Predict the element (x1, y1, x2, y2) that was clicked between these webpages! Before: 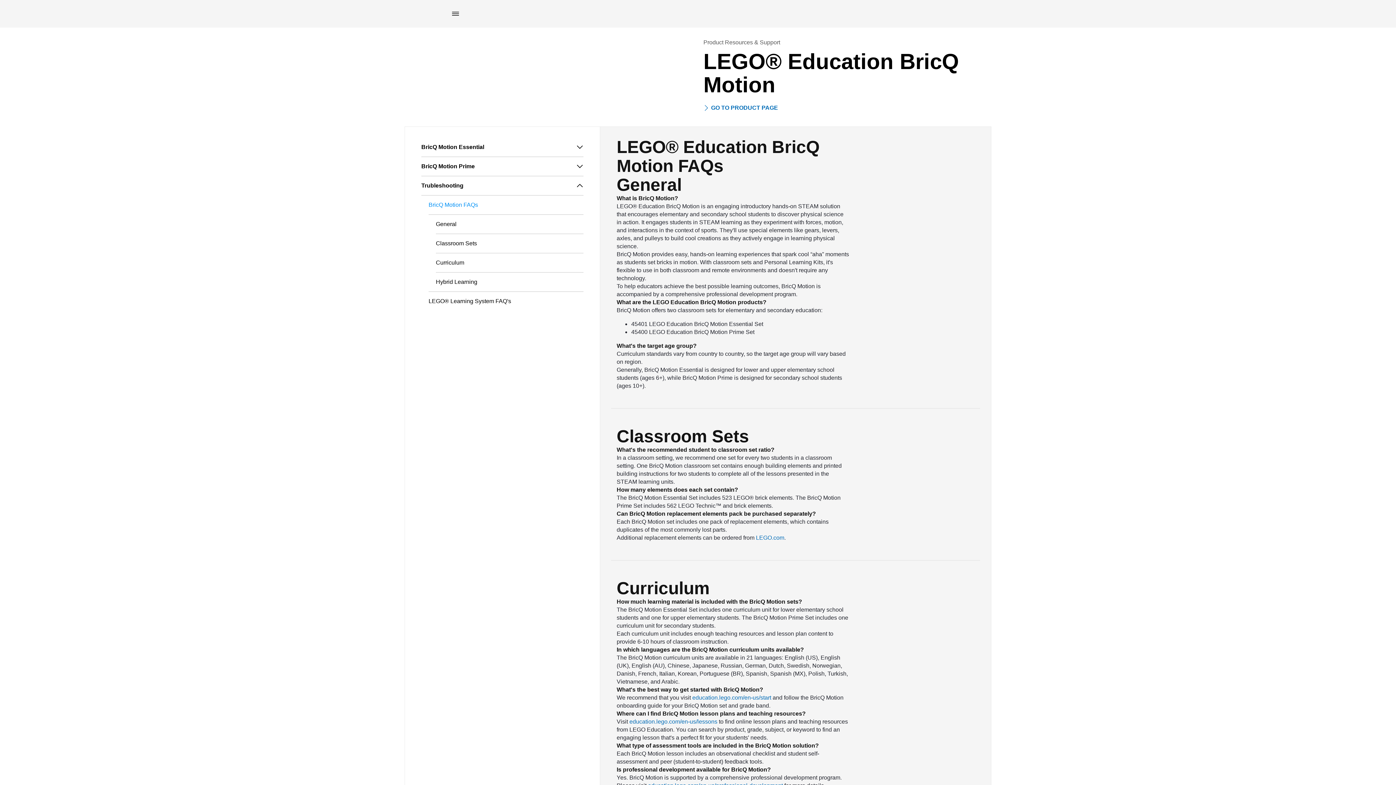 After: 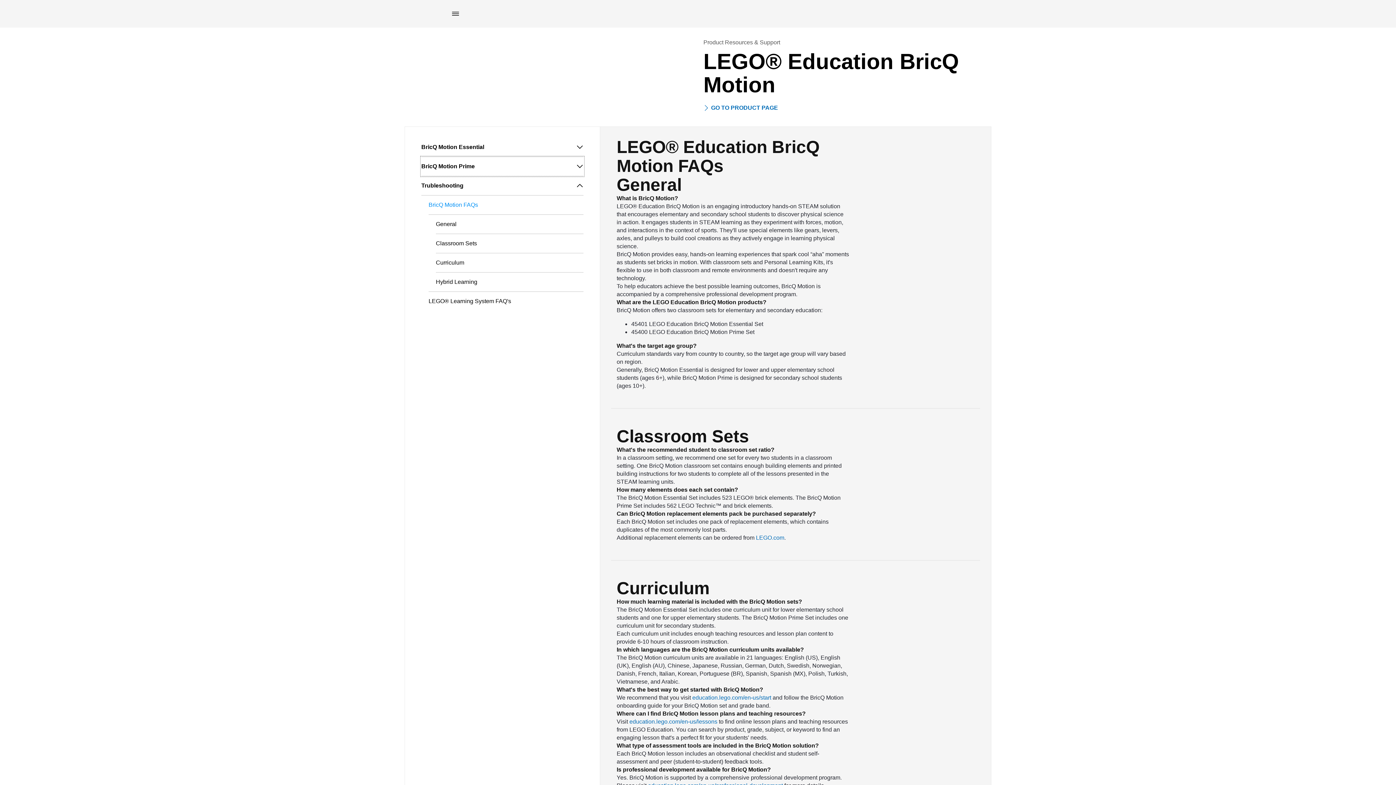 Action: label: BricQ Motion Prime bbox: (421, 157, 583, 176)